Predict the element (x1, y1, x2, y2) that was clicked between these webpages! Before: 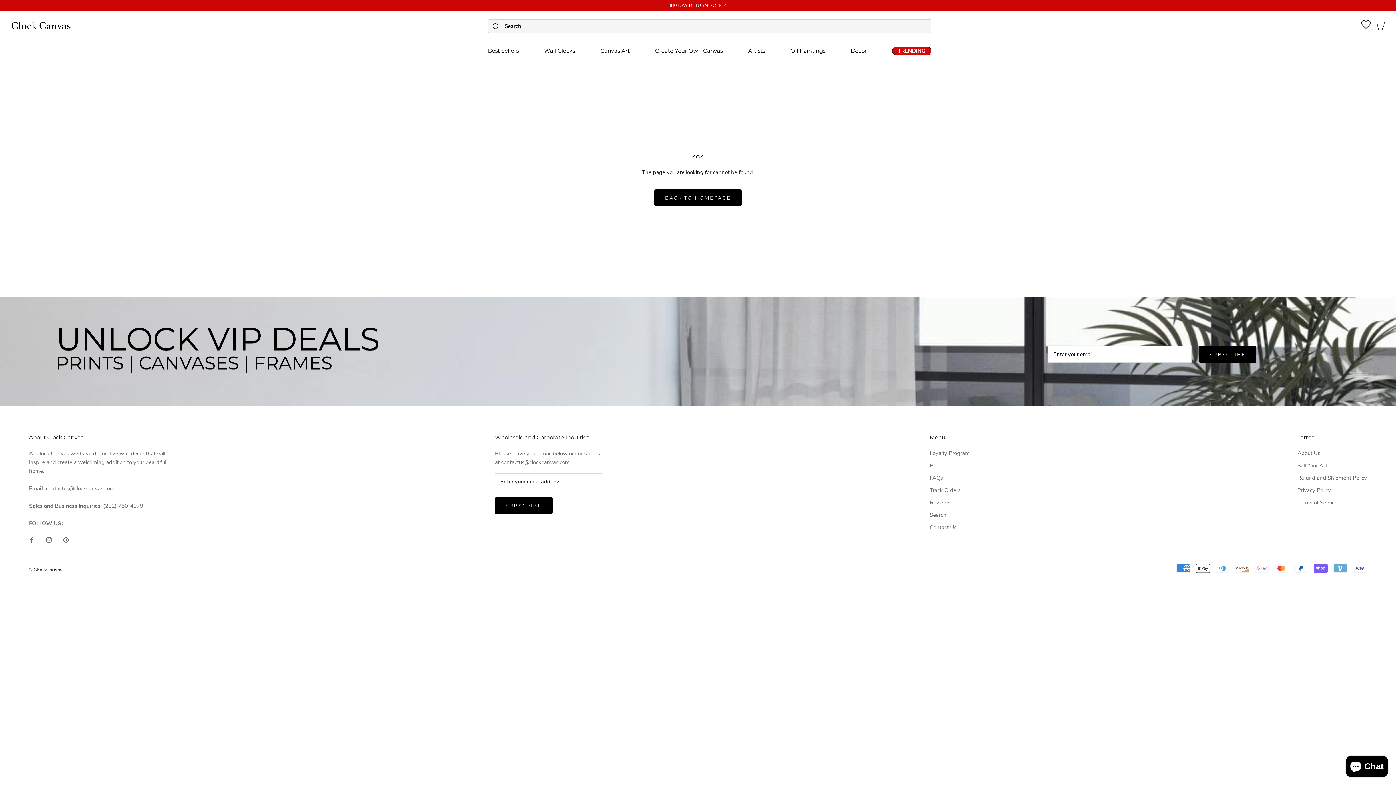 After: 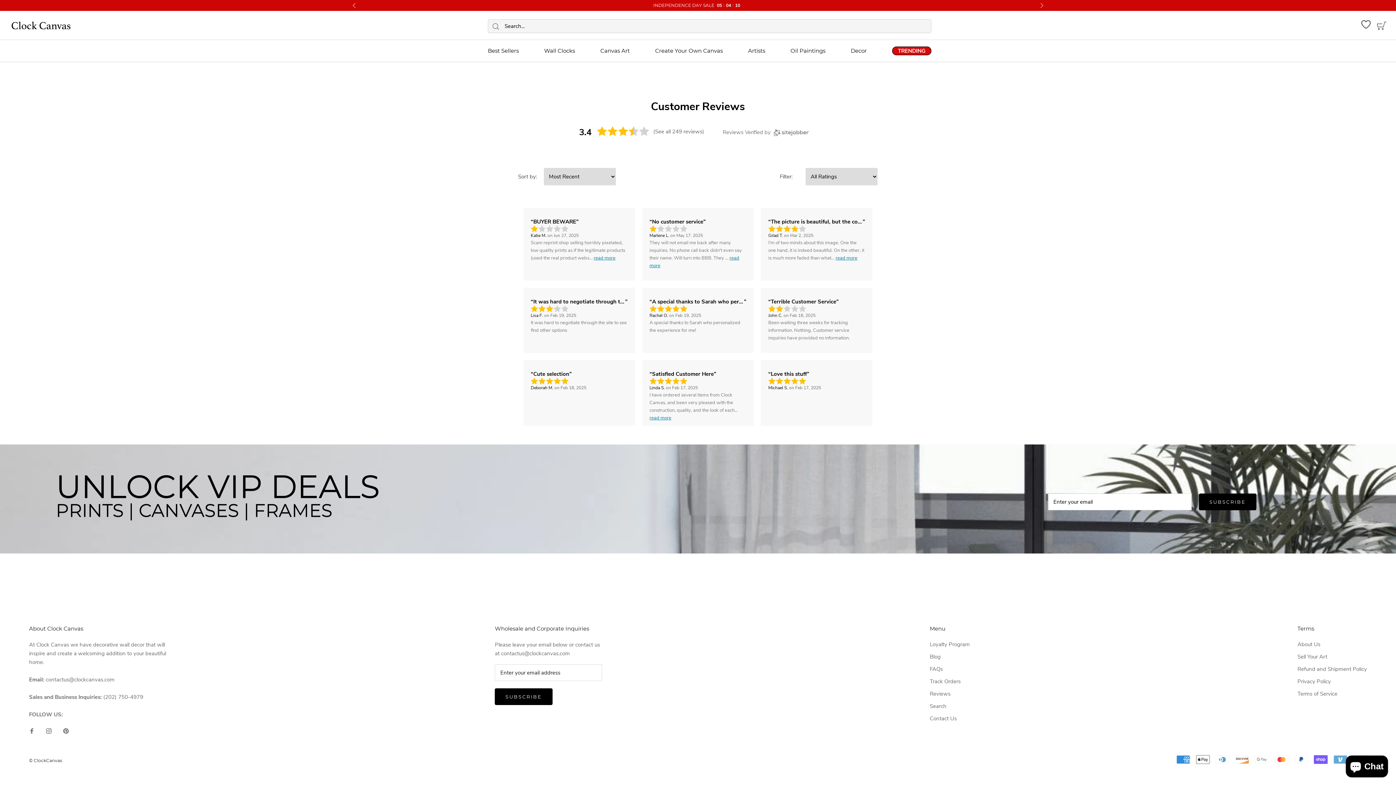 Action: label: Reviews bbox: (930, 498, 970, 506)